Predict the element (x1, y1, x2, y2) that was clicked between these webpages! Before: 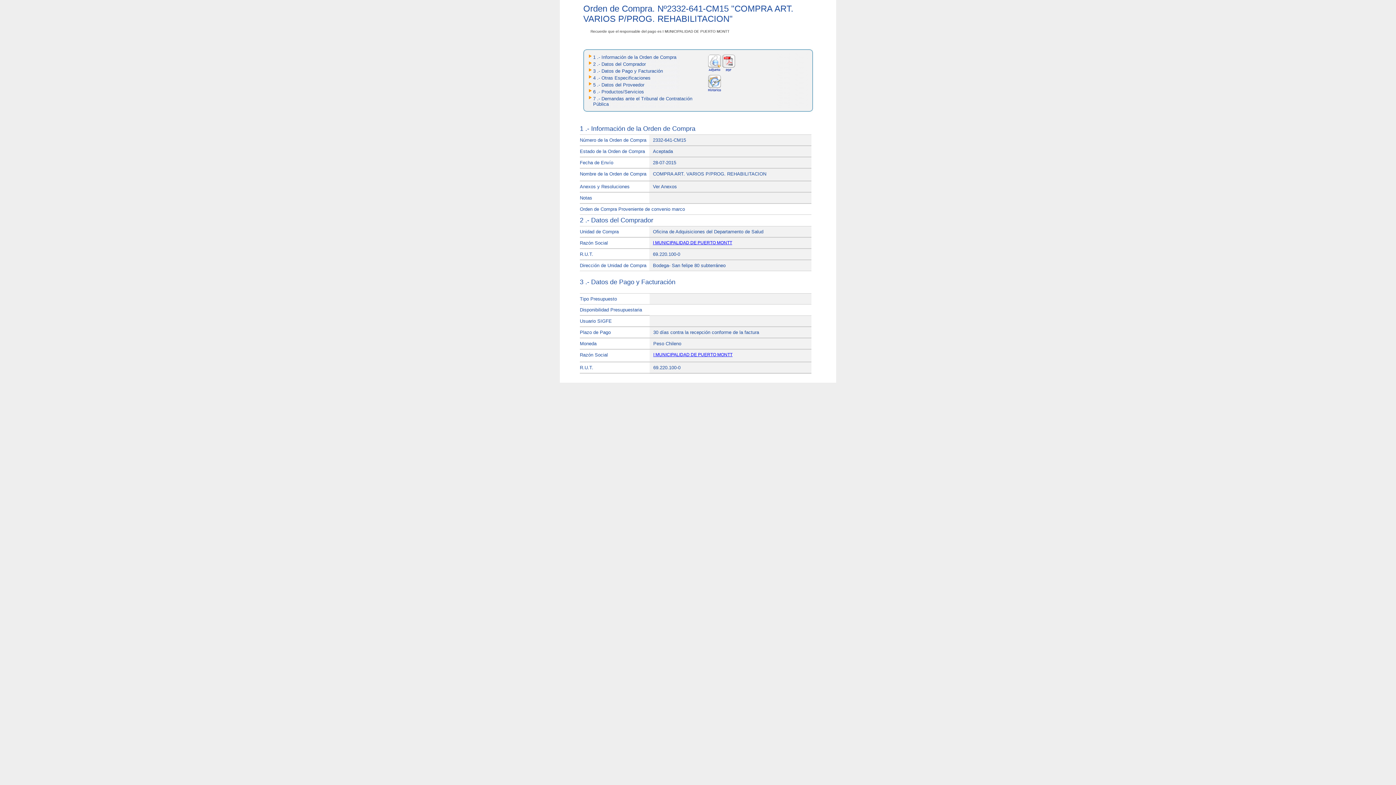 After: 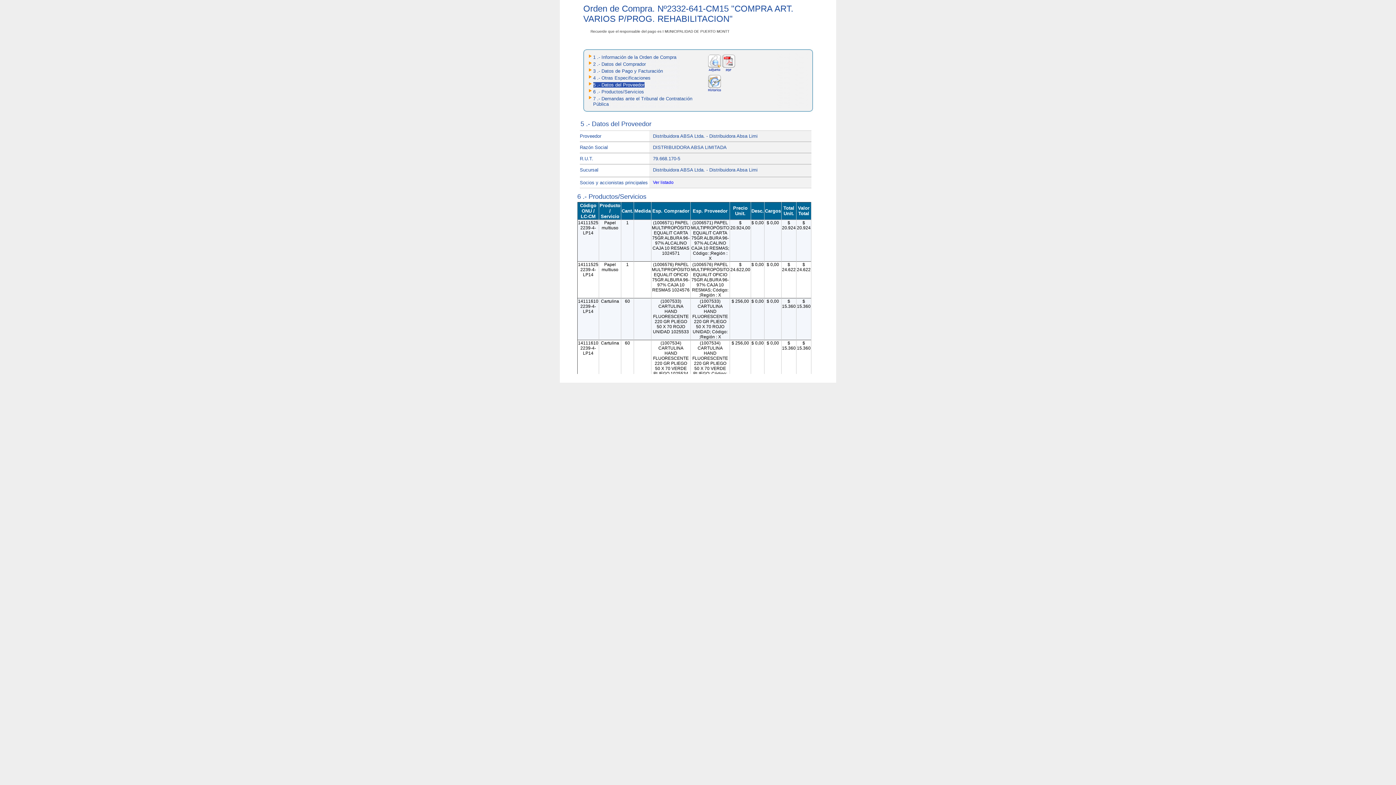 Action: label: 5 .- Datos del Proveedor bbox: (593, 82, 644, 87)